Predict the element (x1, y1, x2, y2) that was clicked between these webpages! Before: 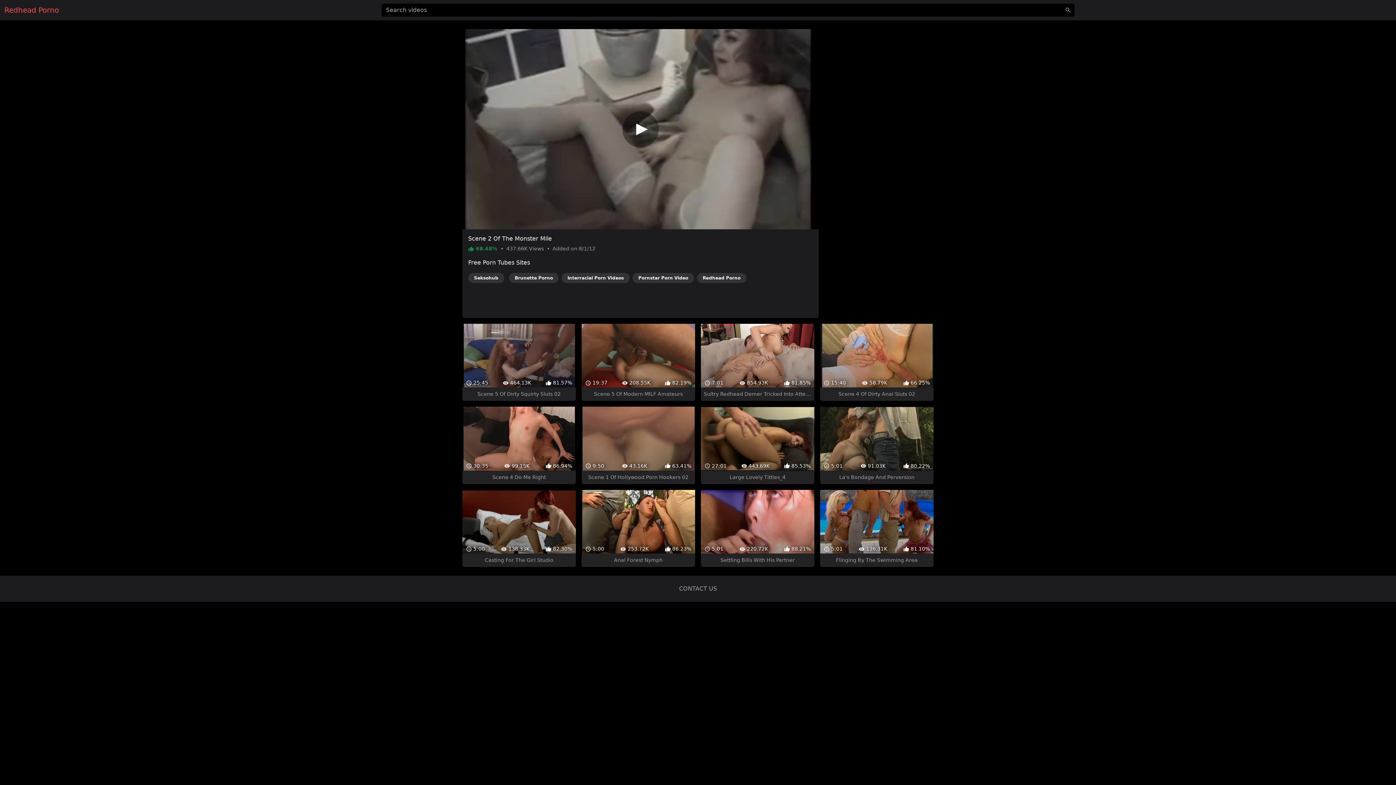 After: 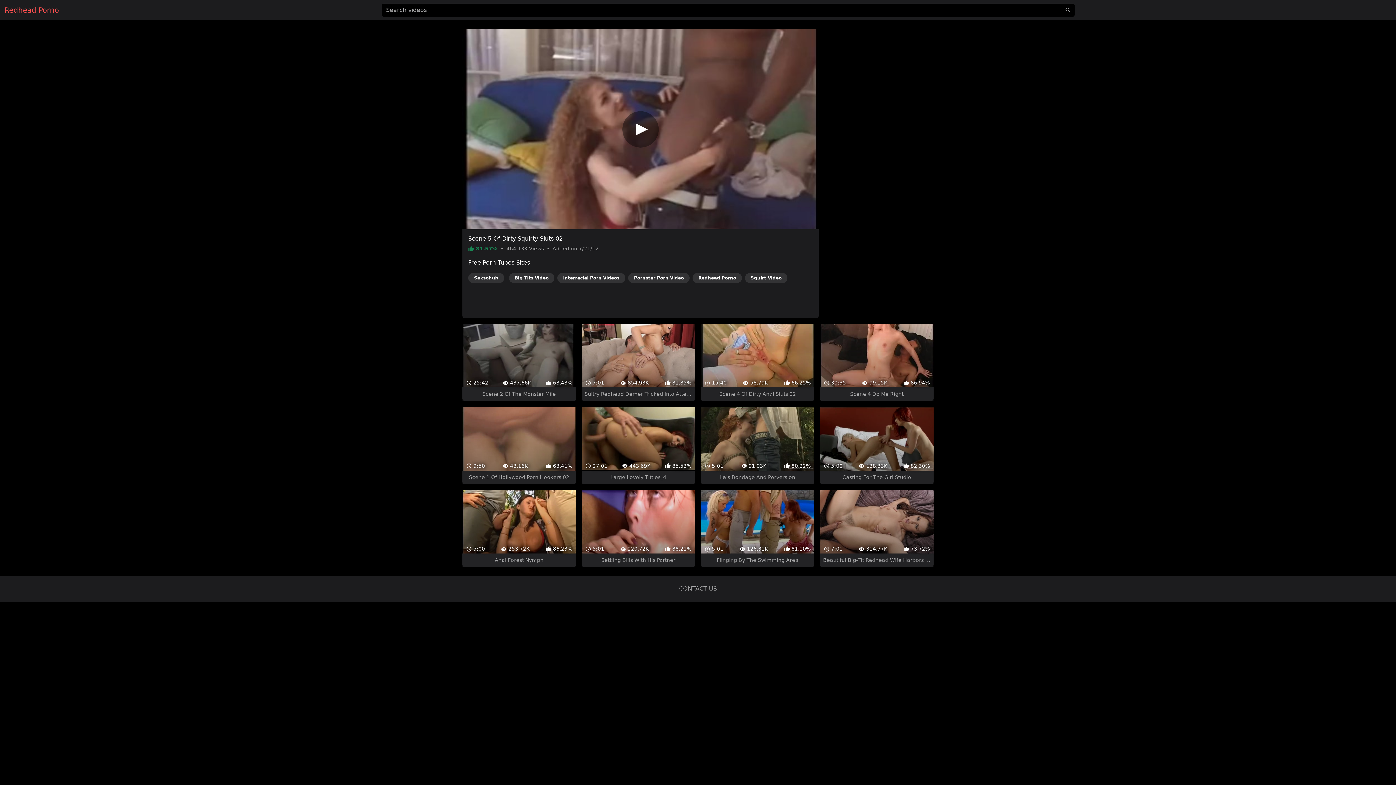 Action: bbox: (462, 297, 575, 375) label:  25:45
 464.13K
 81.57%
Scene 5 Of Dirty Squirty Sluts 02